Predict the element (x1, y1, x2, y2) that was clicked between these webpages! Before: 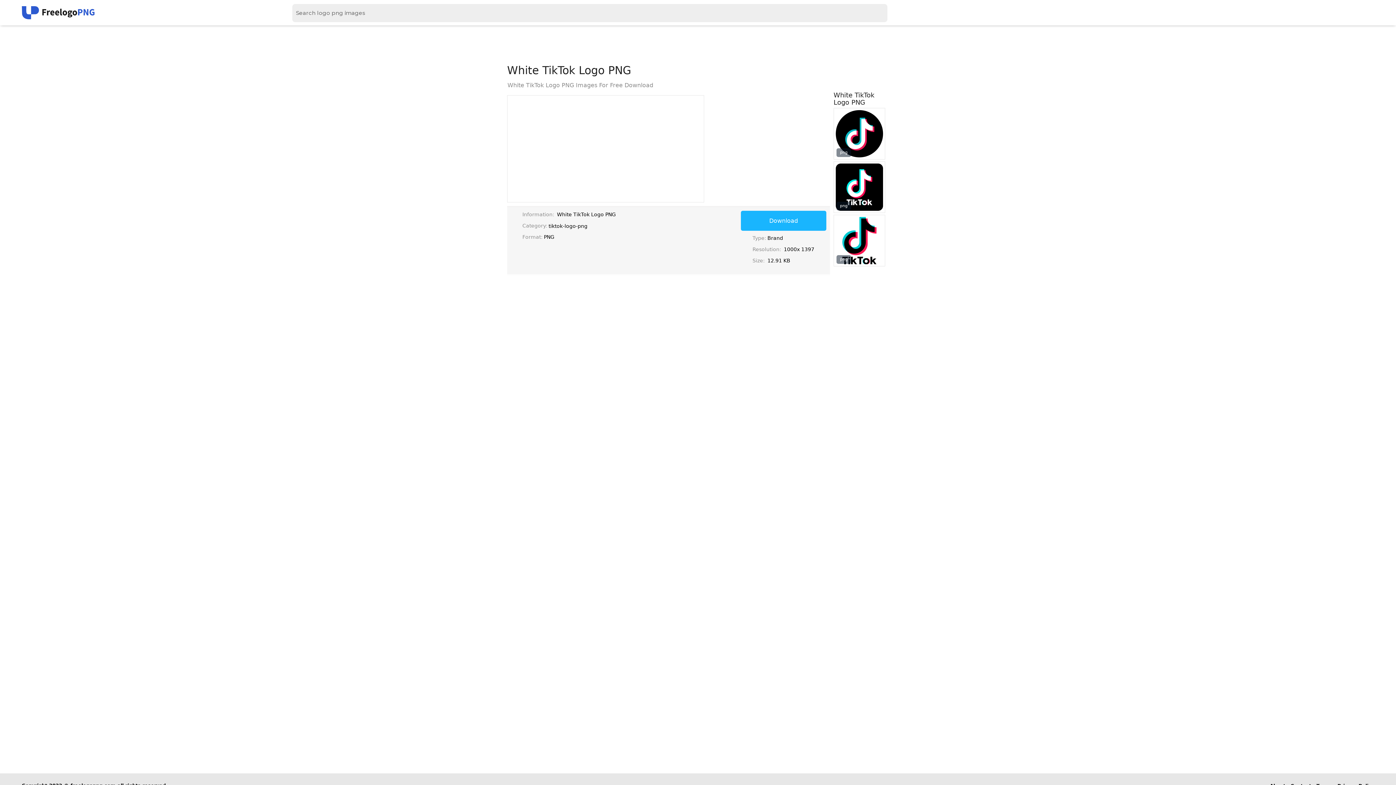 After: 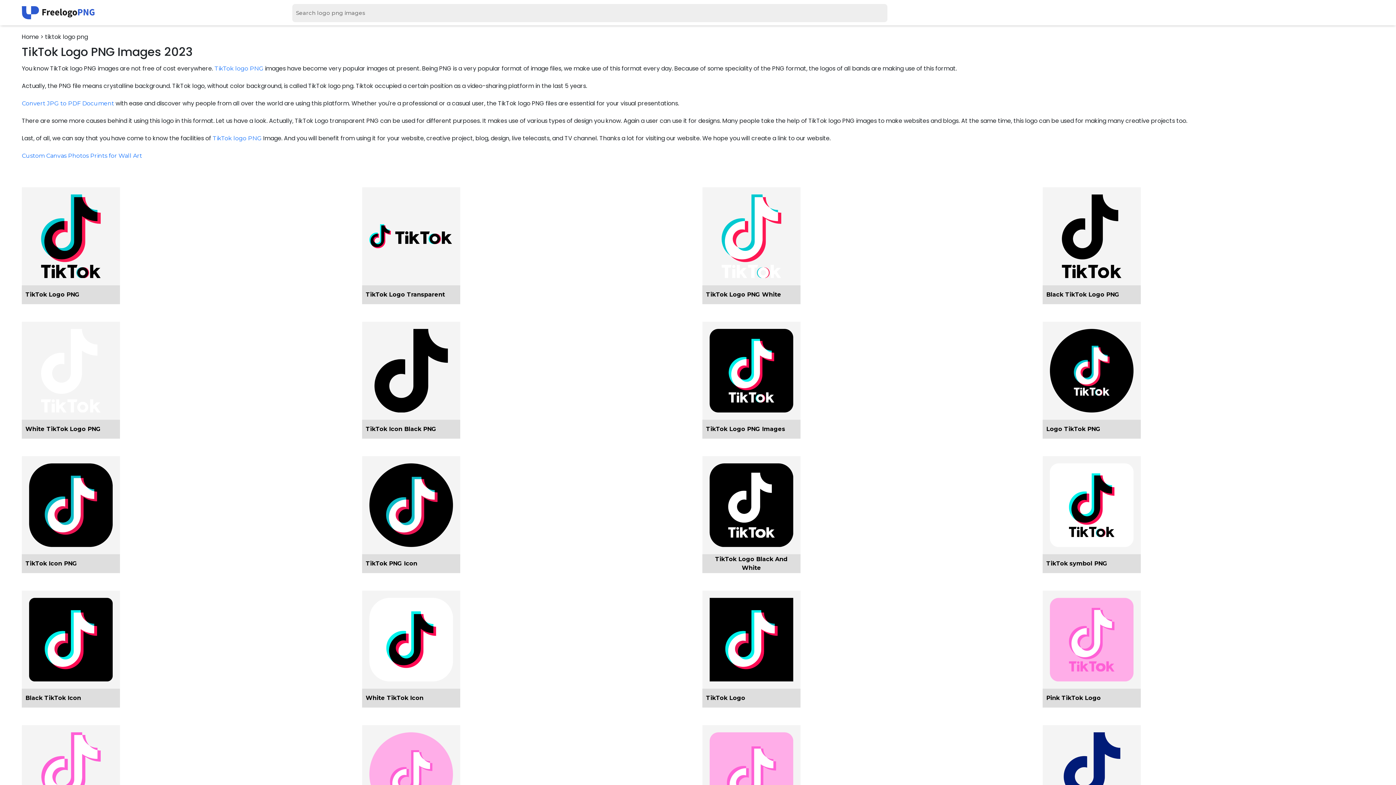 Action: bbox: (833, 108, 885, 159)